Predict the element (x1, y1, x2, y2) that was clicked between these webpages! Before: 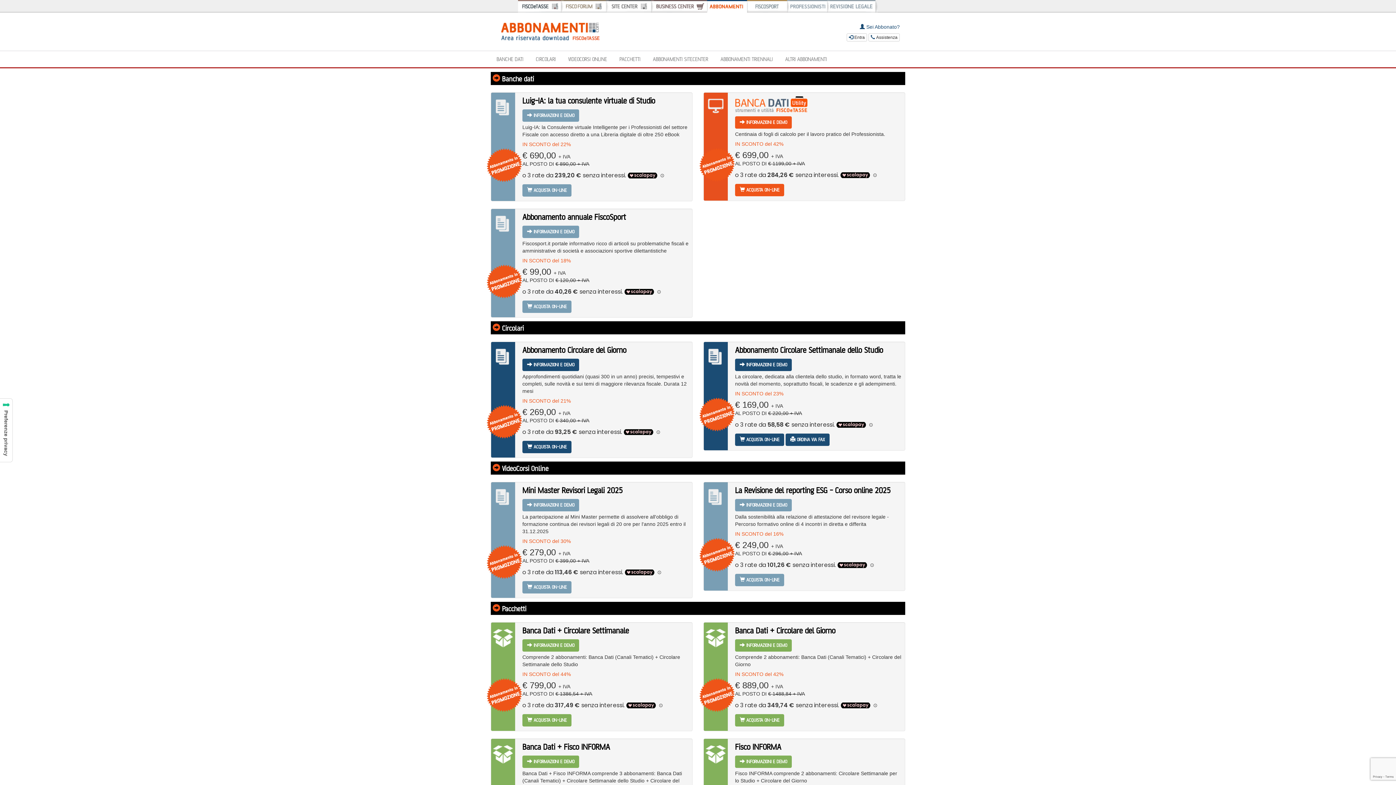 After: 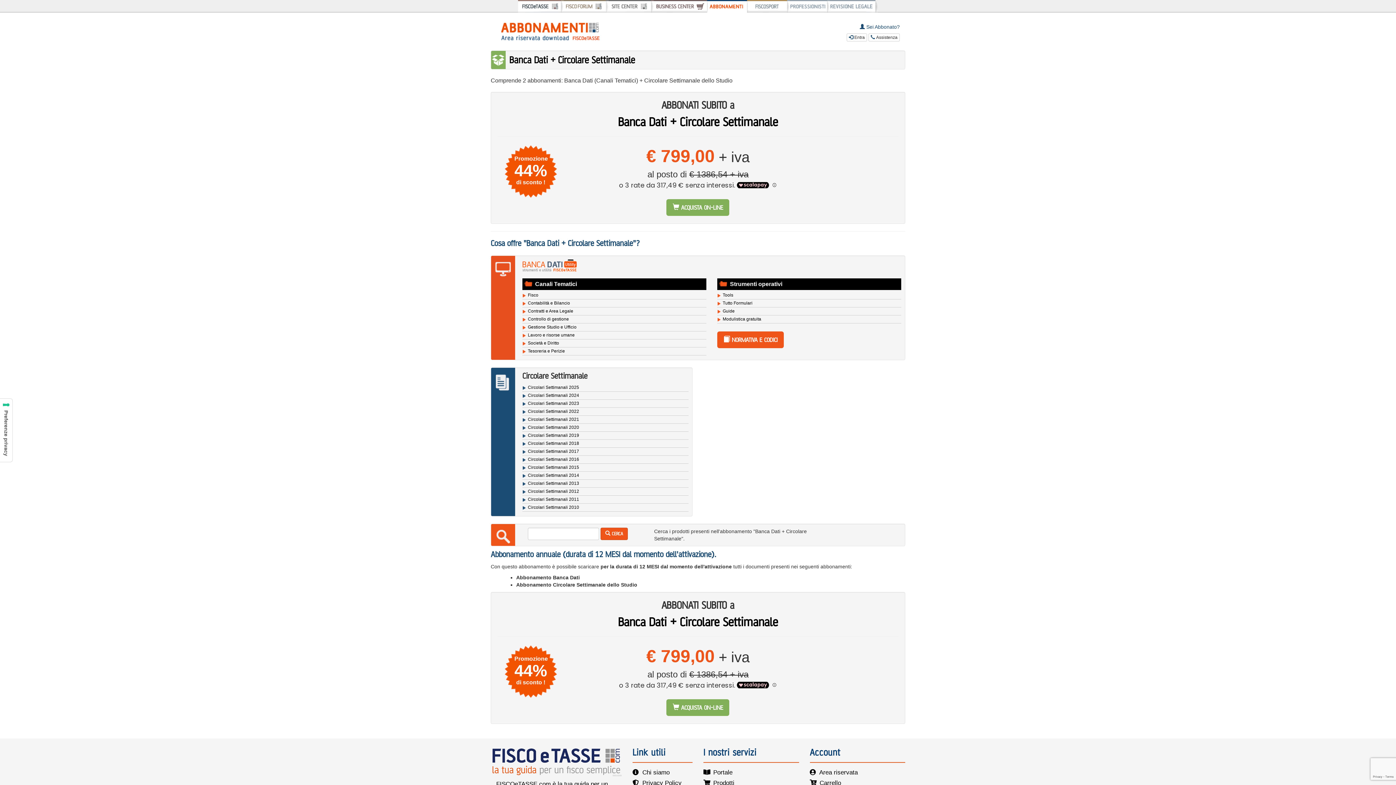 Action: label: Banca Dati + Circolare Settimanale bbox: (522, 626, 629, 635)